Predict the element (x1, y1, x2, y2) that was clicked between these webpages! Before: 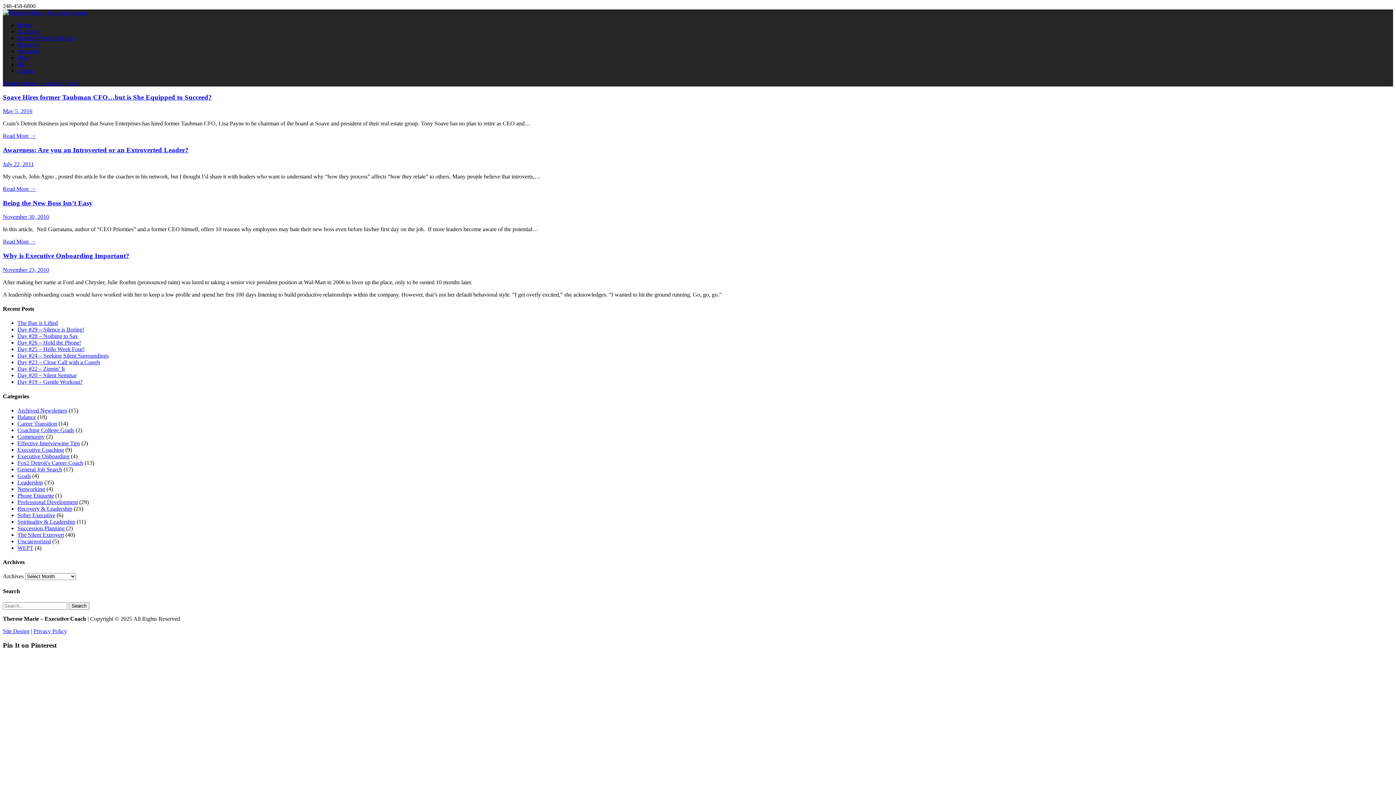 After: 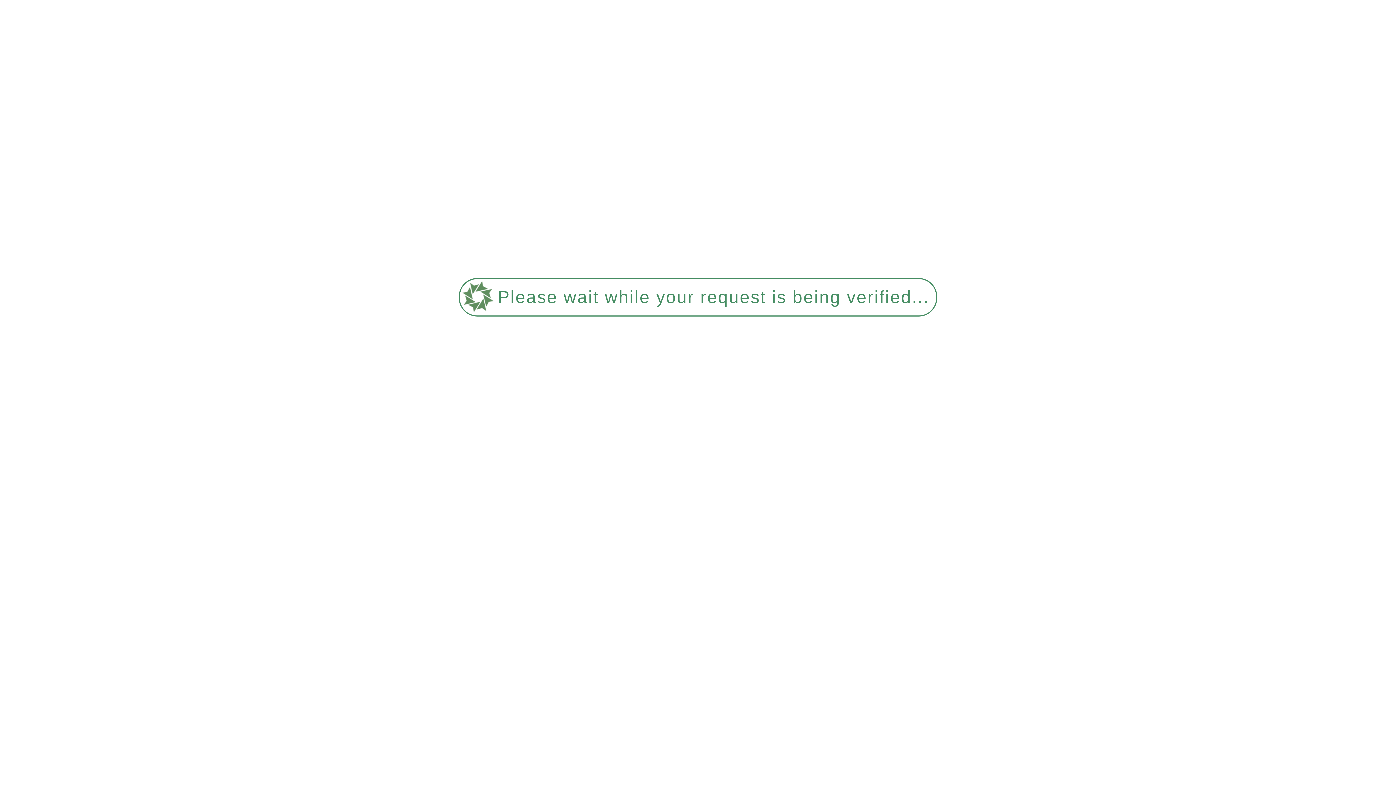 Action: label: Why is Executive Onboarding Important? bbox: (2, 252, 129, 259)